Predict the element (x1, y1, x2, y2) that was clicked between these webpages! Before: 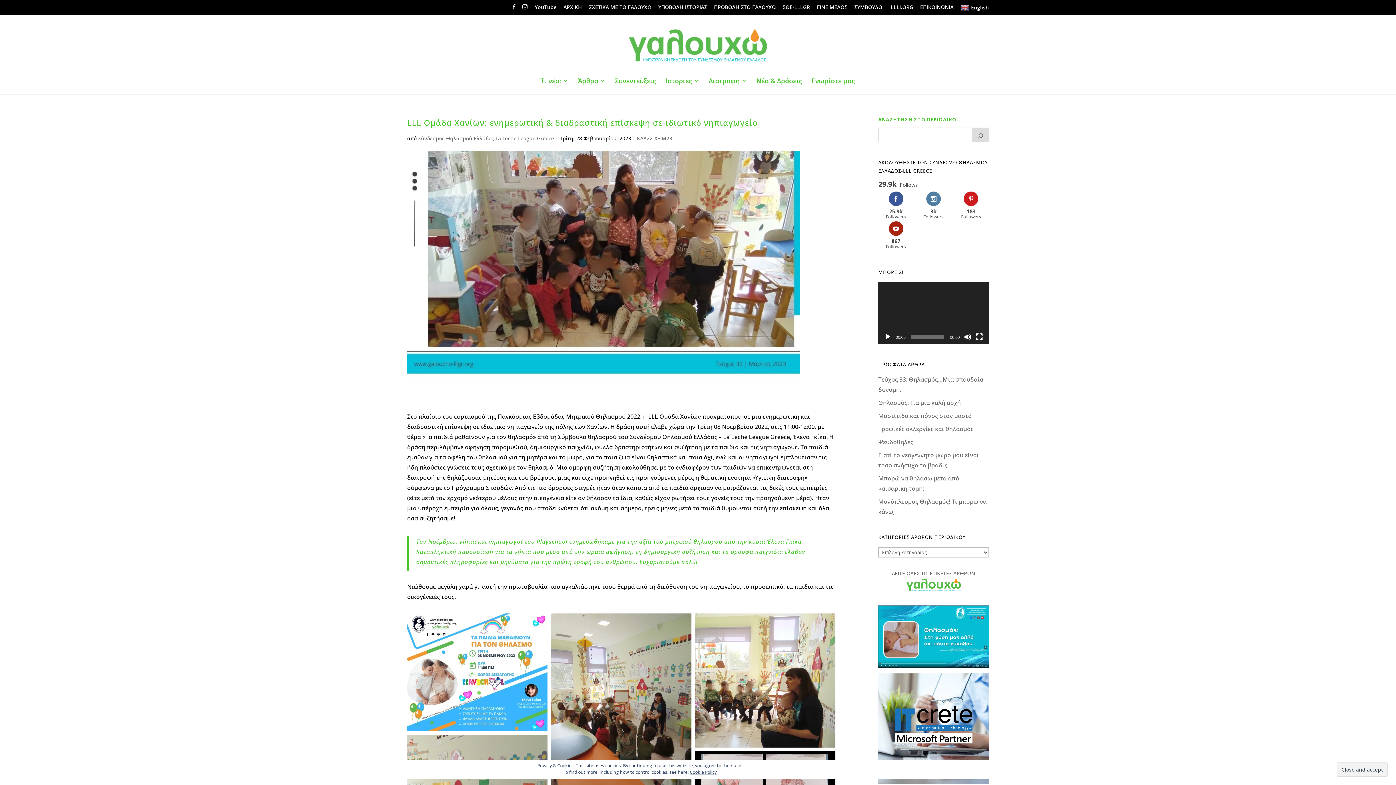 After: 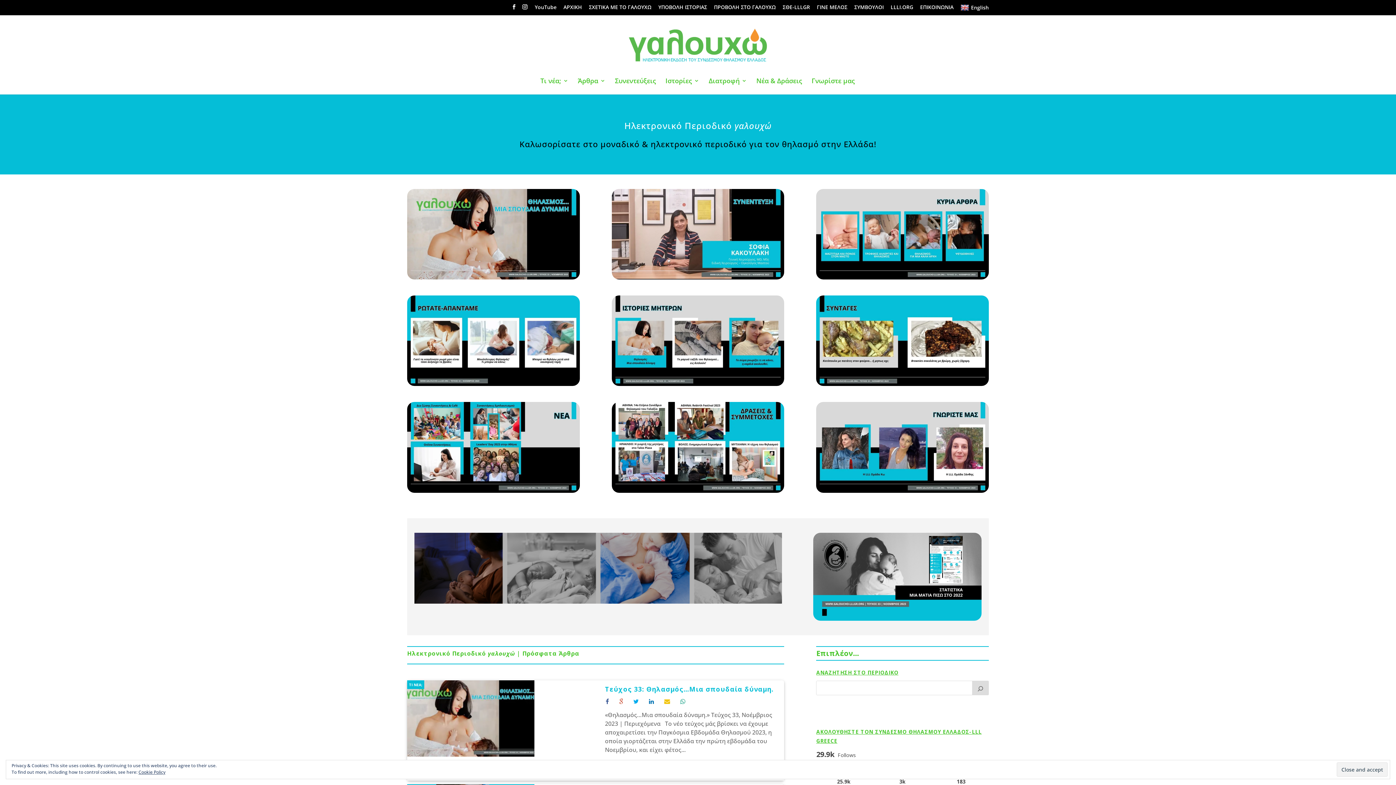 Action: bbox: (563, 4, 582, 13) label: ΑΡΧΙΚΗ